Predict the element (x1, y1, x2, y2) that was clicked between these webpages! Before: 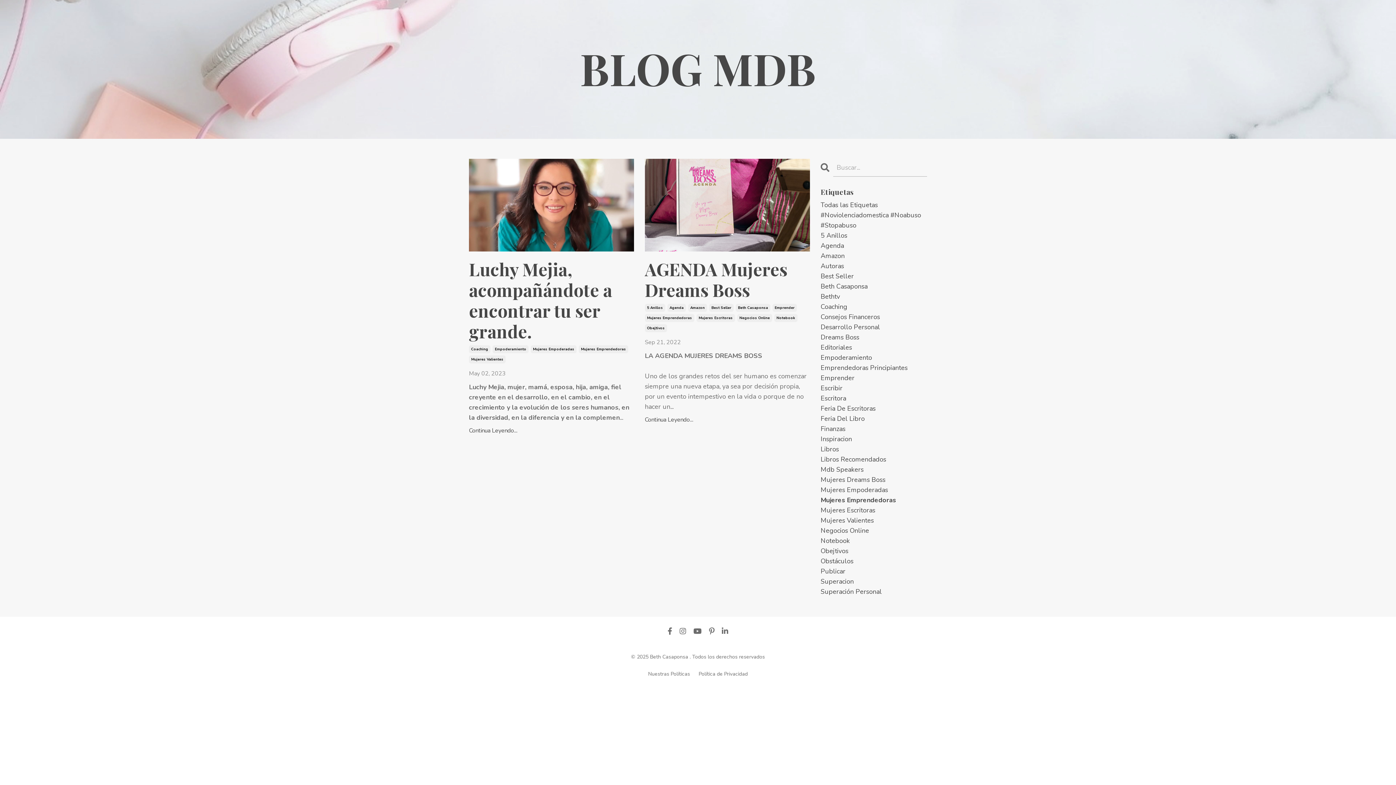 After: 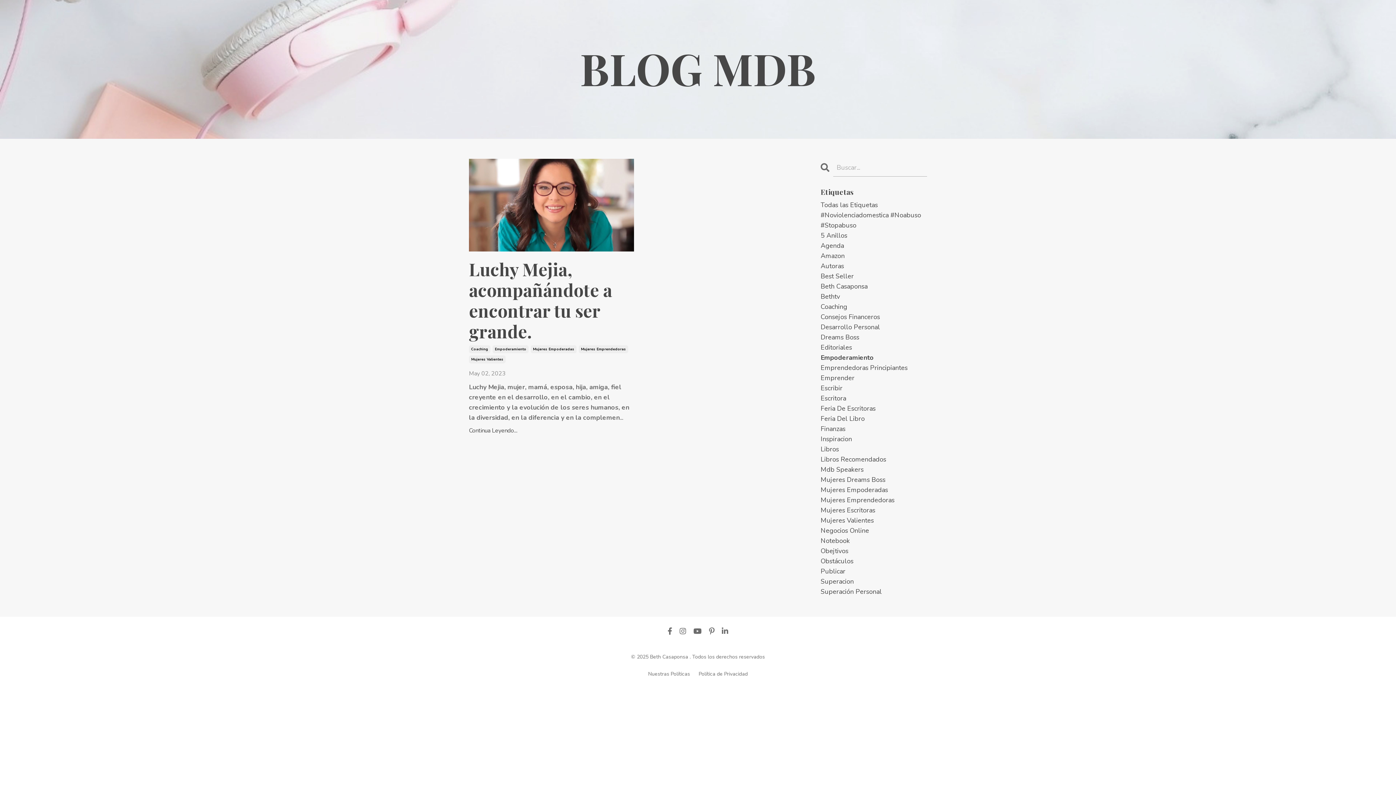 Action: bbox: (492, 345, 528, 353) label: Empoderamiento